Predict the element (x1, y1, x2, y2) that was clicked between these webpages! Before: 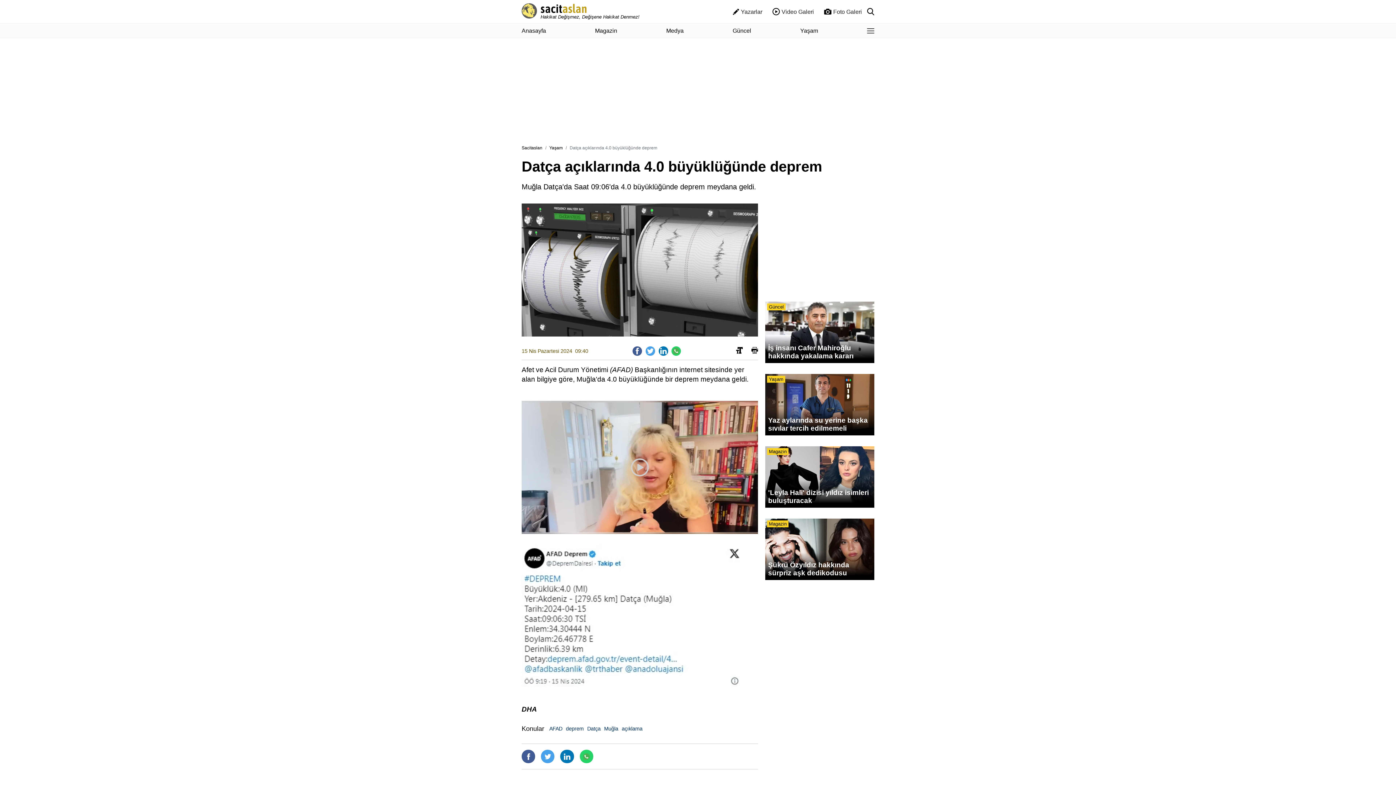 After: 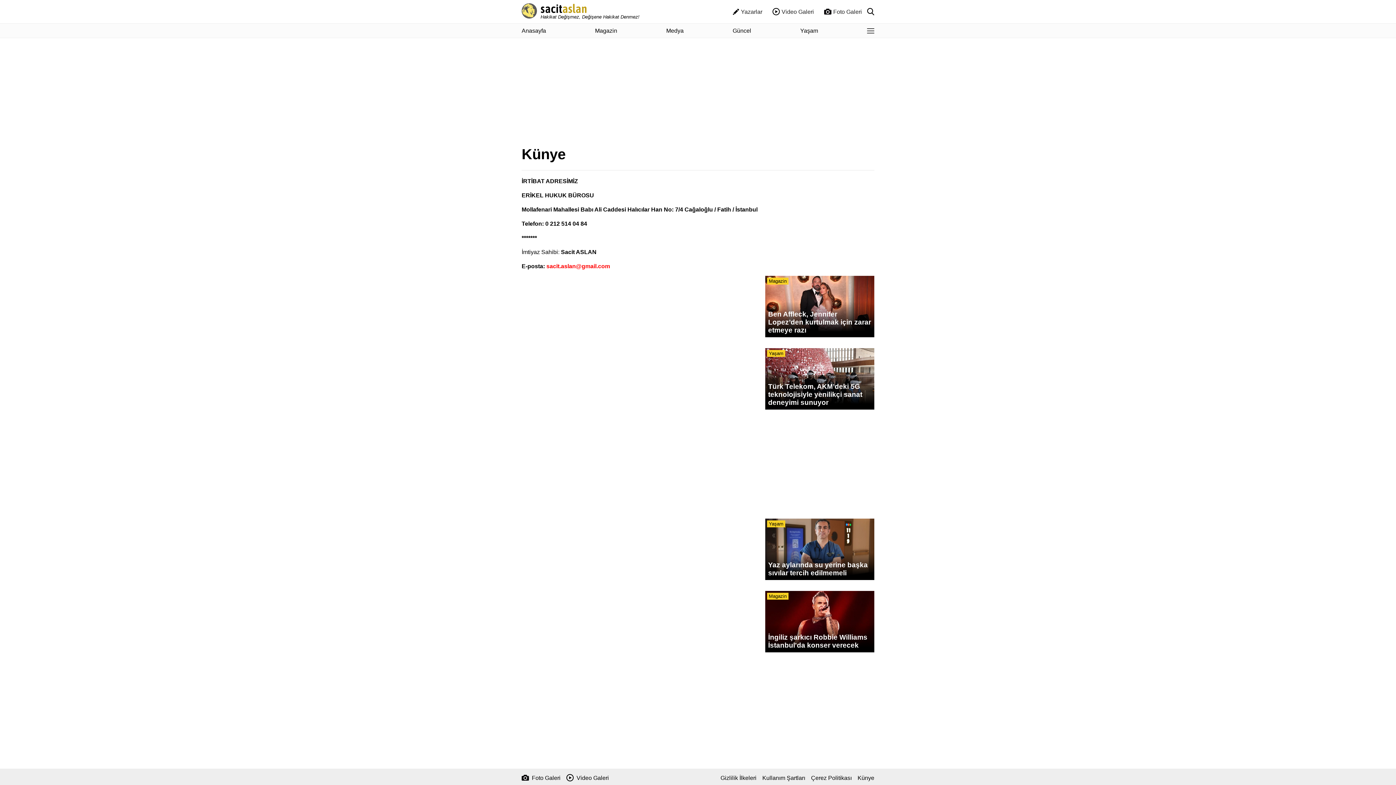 Action: label: Künye bbox: (857, 702, 874, 709)